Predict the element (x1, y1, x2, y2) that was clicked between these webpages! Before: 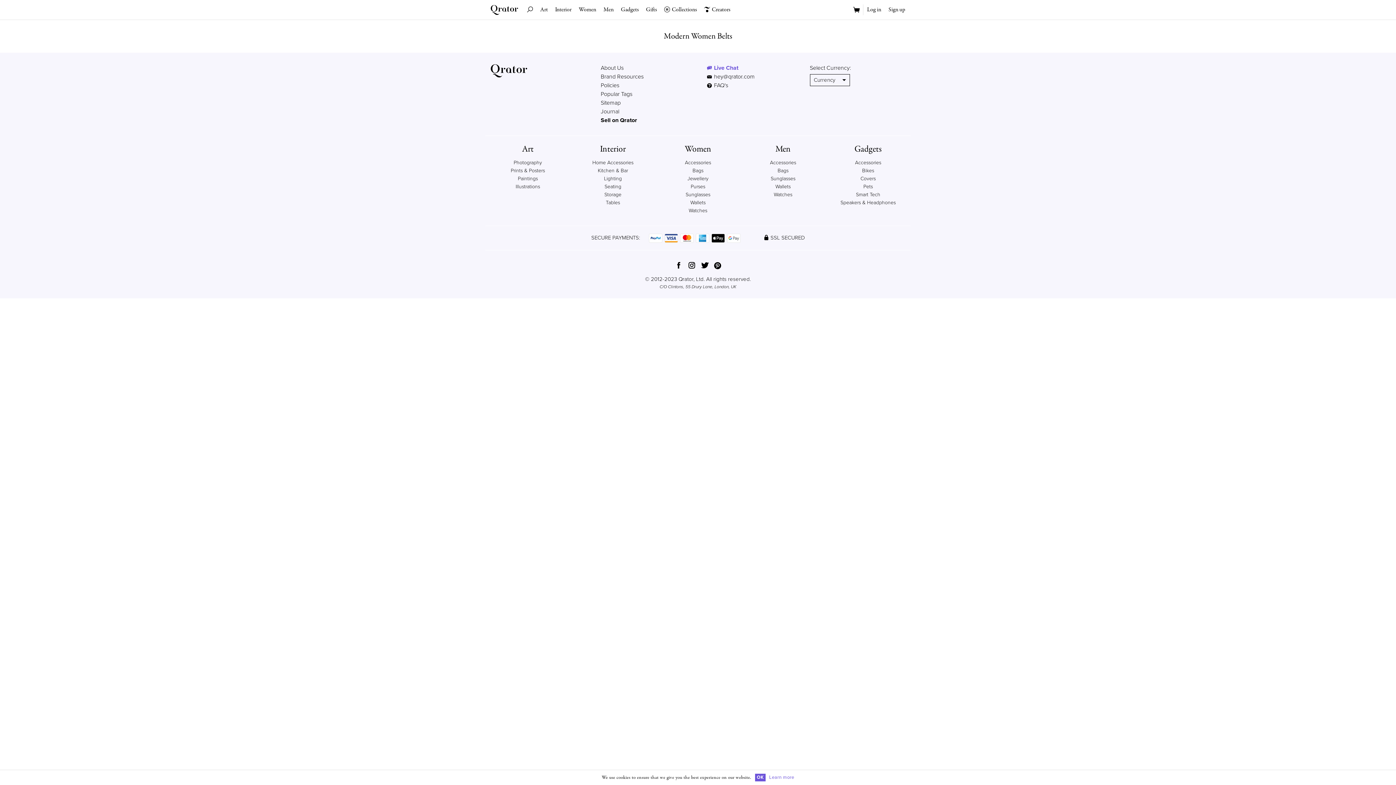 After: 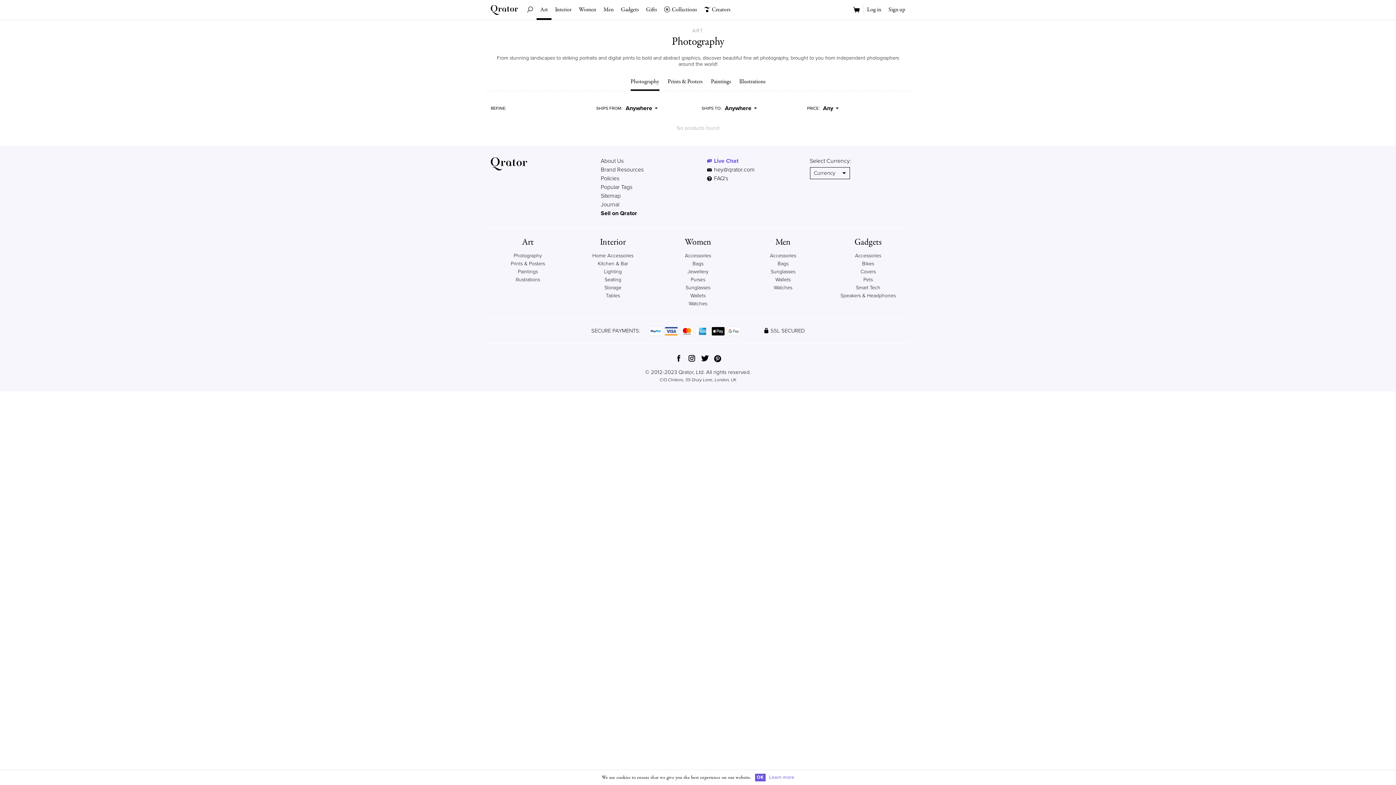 Action: label: Photography bbox: (513, 159, 542, 165)